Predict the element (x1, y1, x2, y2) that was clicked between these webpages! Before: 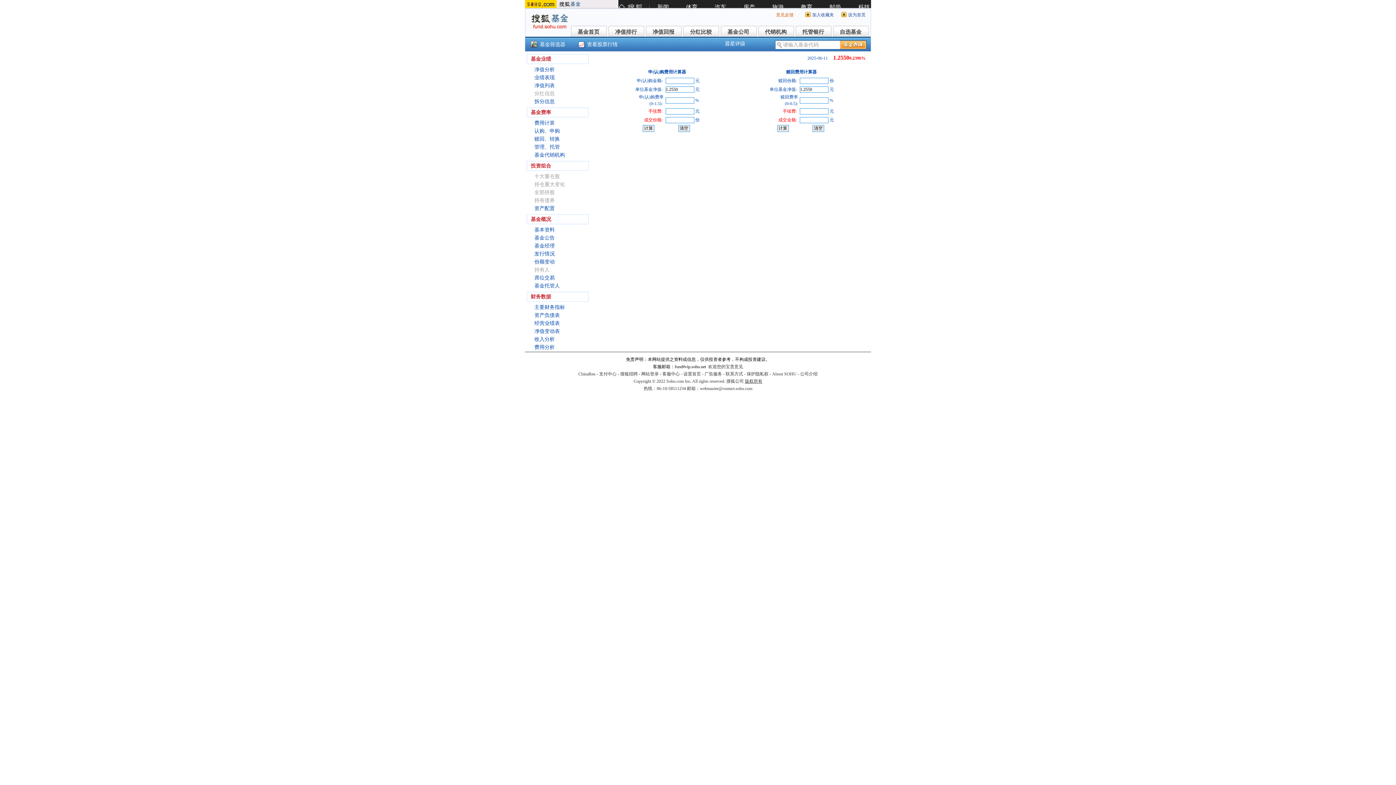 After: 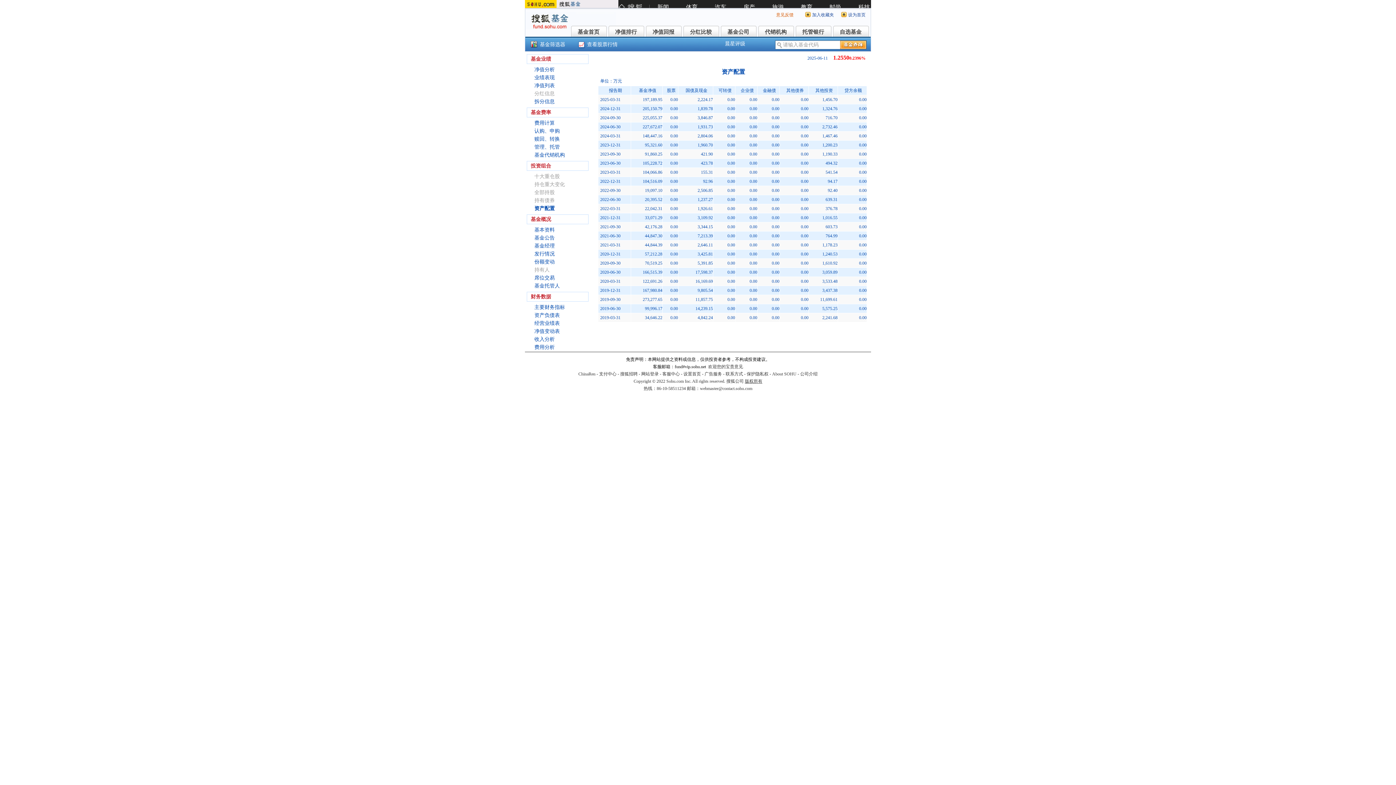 Action: label: 资产配置 bbox: (534, 205, 554, 211)